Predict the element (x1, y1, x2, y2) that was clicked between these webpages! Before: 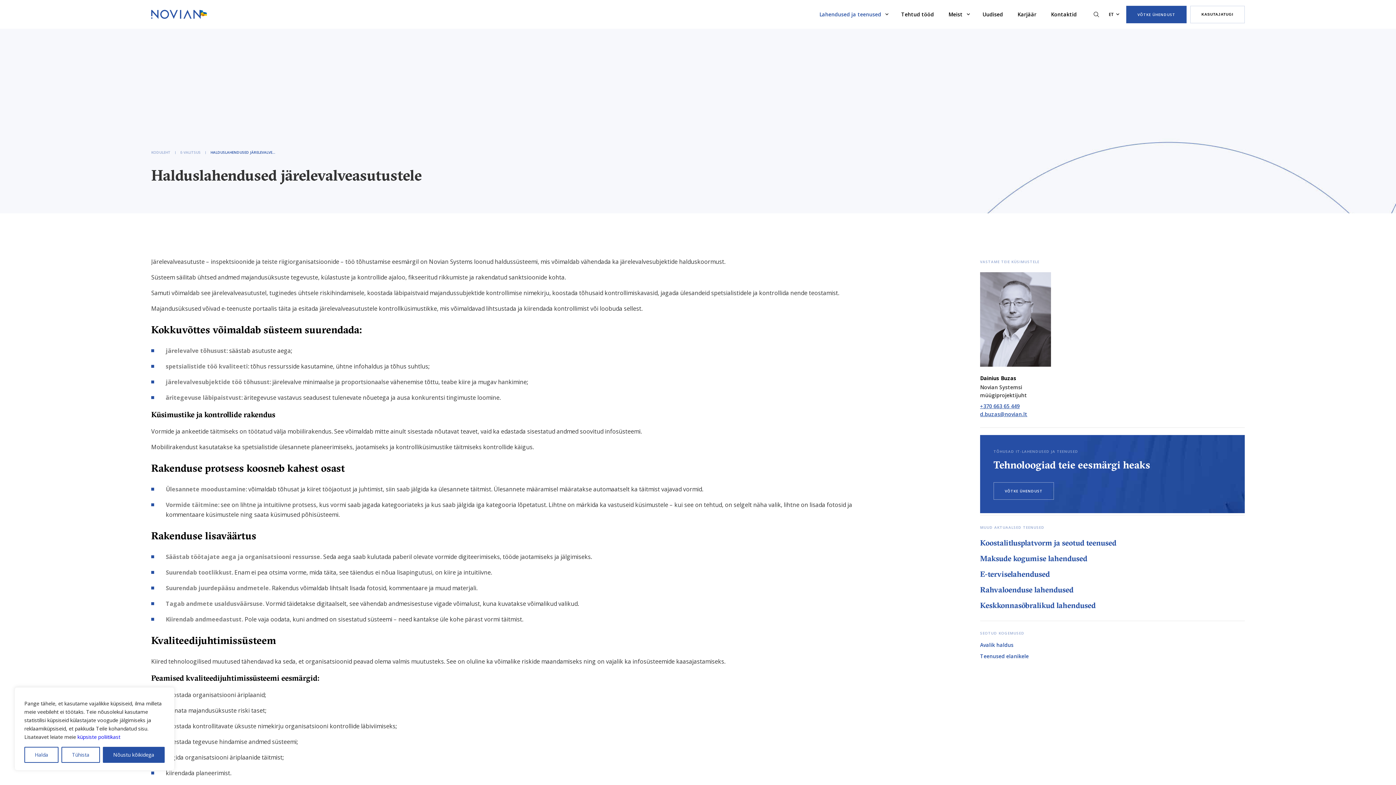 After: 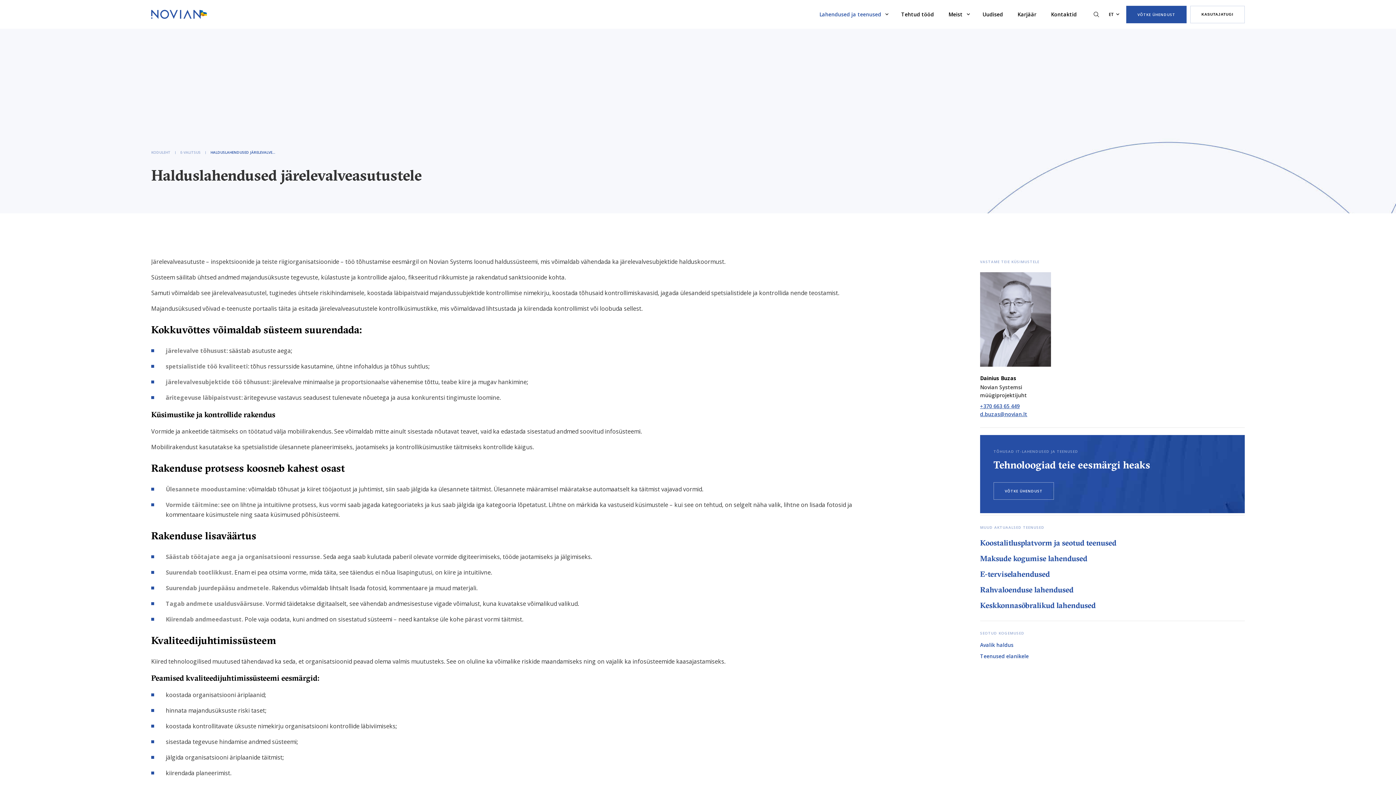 Action: label: Nõustu kõikidega bbox: (102, 747, 164, 763)